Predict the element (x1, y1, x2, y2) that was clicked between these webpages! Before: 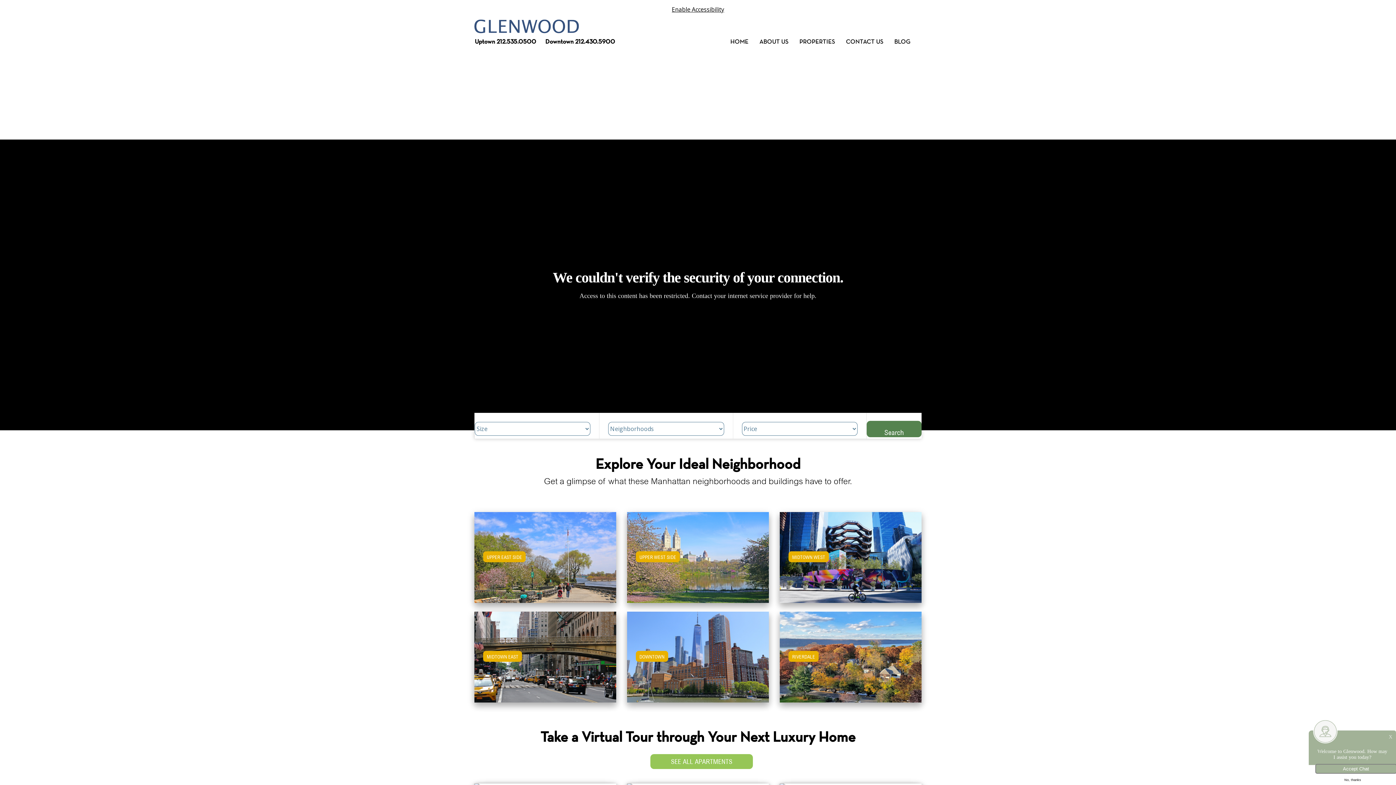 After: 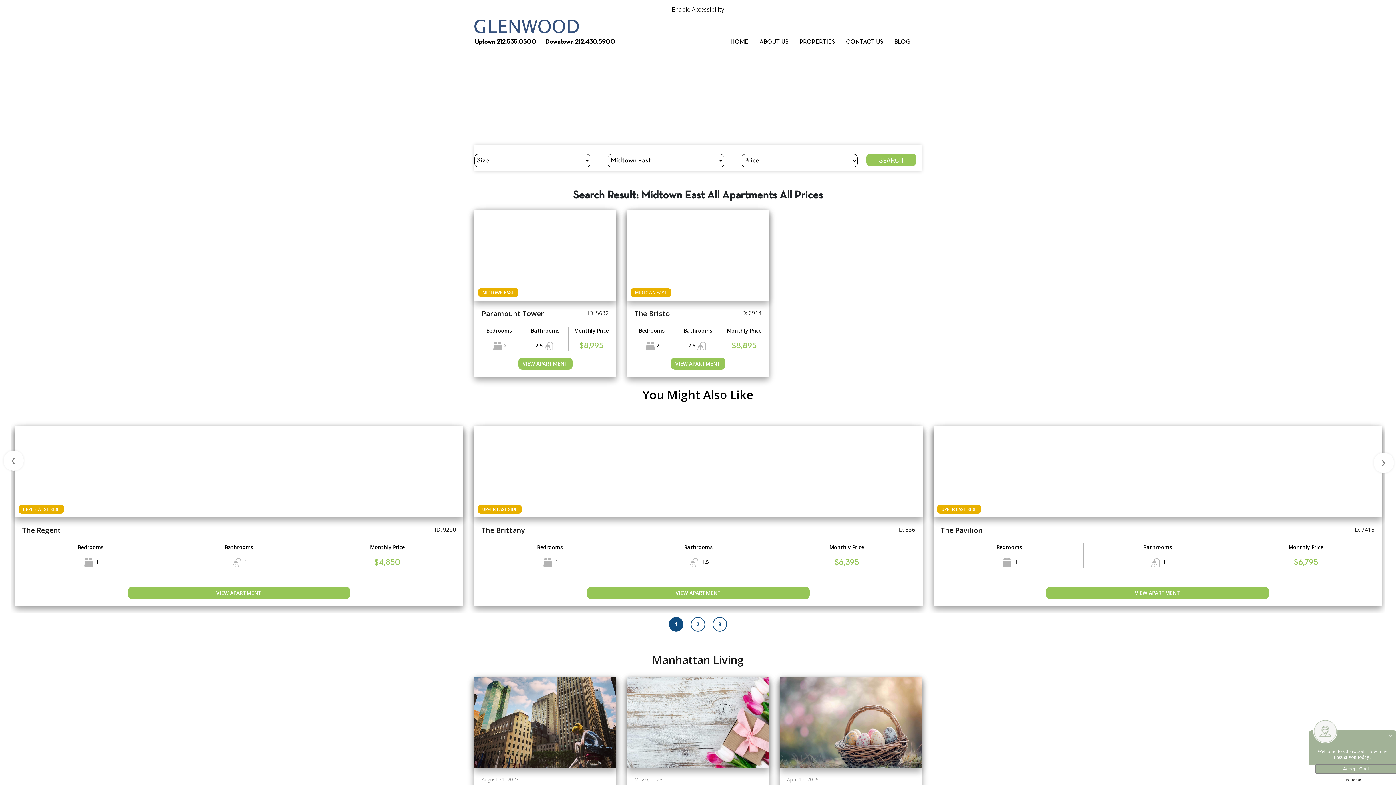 Action: bbox: (505, 658, 585, 665) label: View Midtown East Apartments